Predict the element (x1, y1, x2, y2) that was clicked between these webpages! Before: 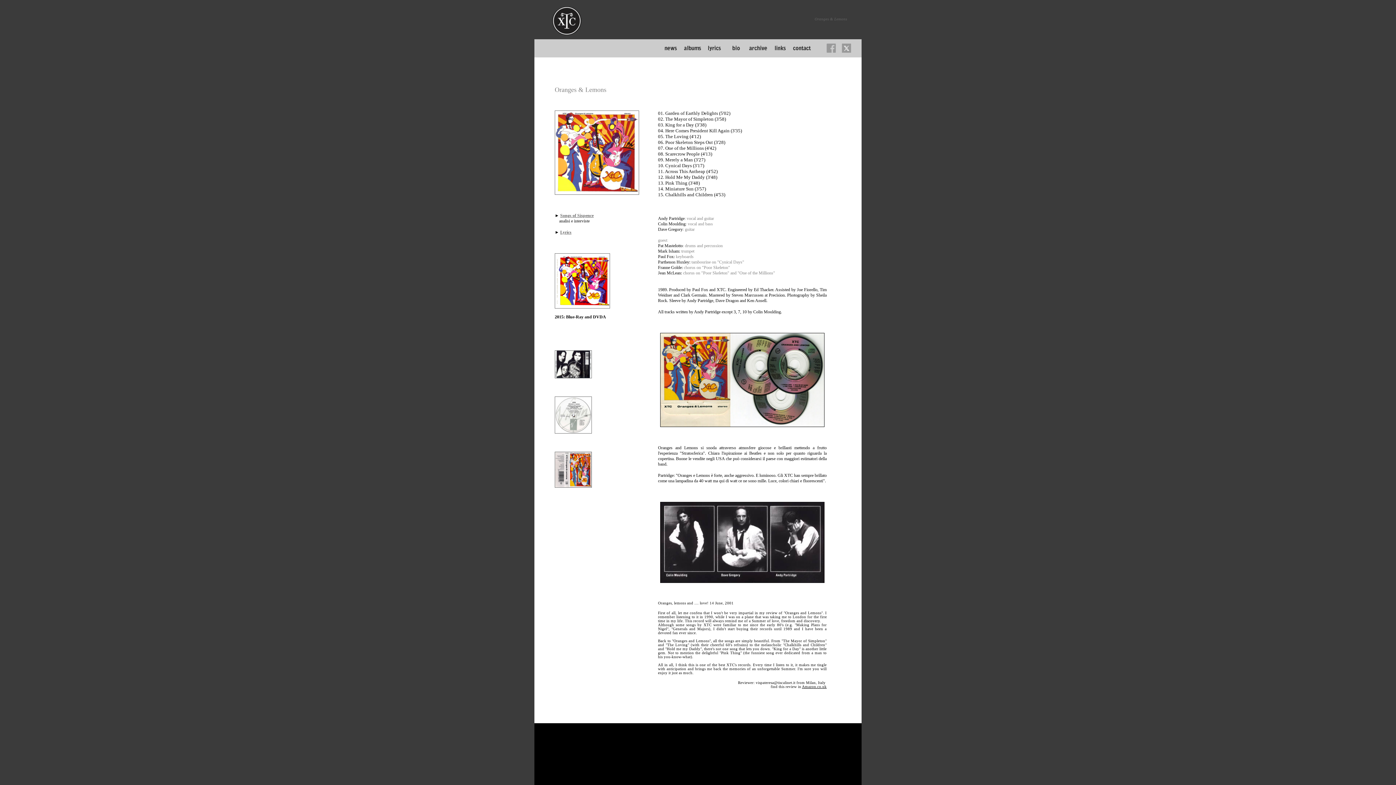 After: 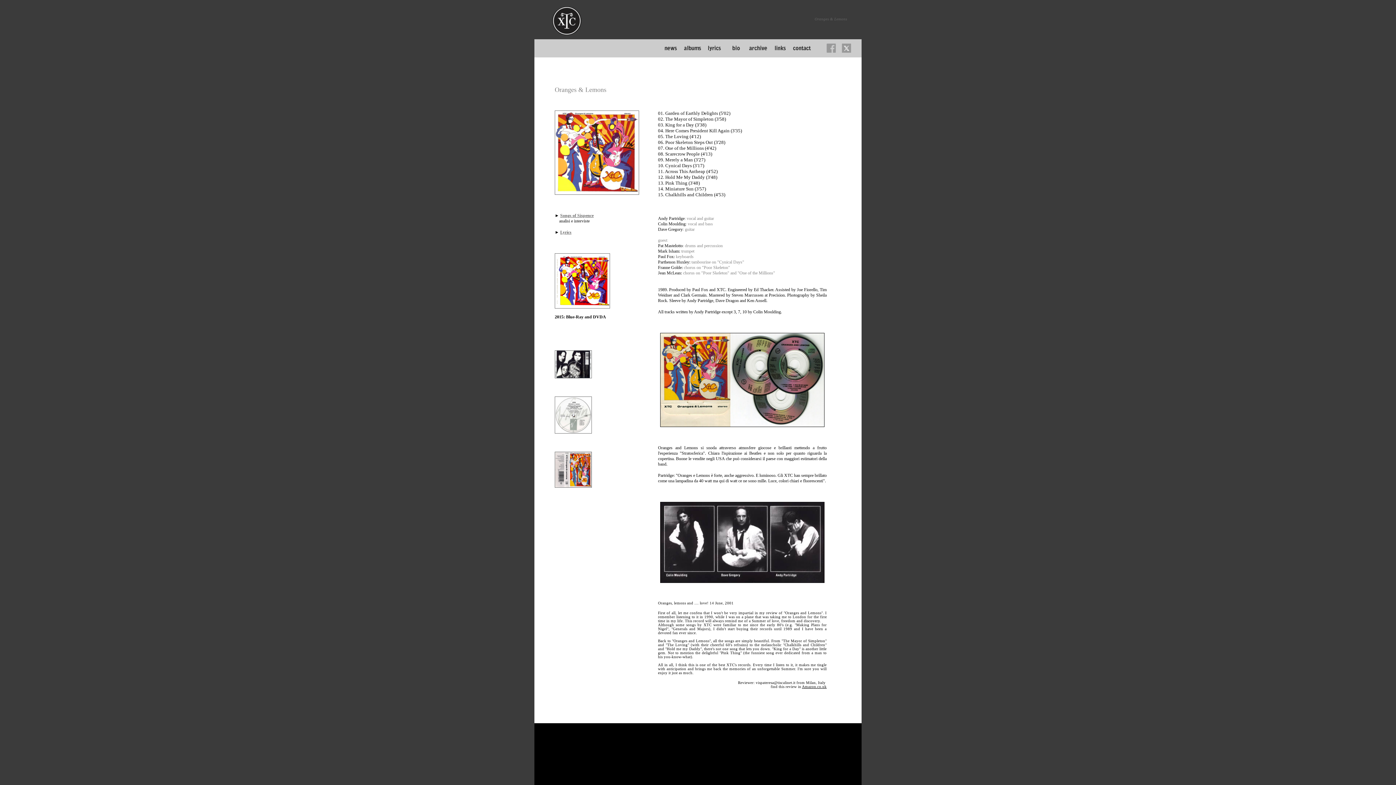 Action: label: Amazon.co.uk bbox: (802, 685, 826, 689)